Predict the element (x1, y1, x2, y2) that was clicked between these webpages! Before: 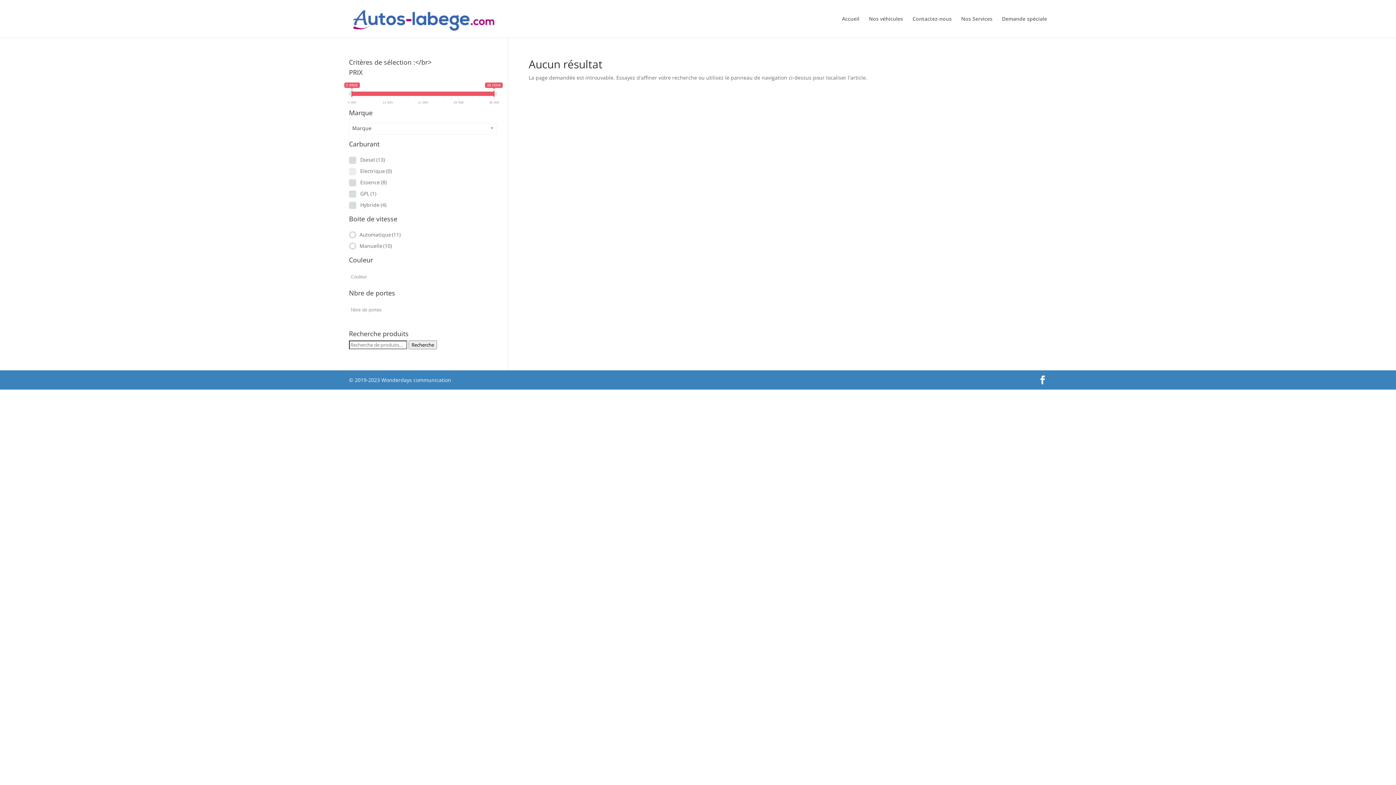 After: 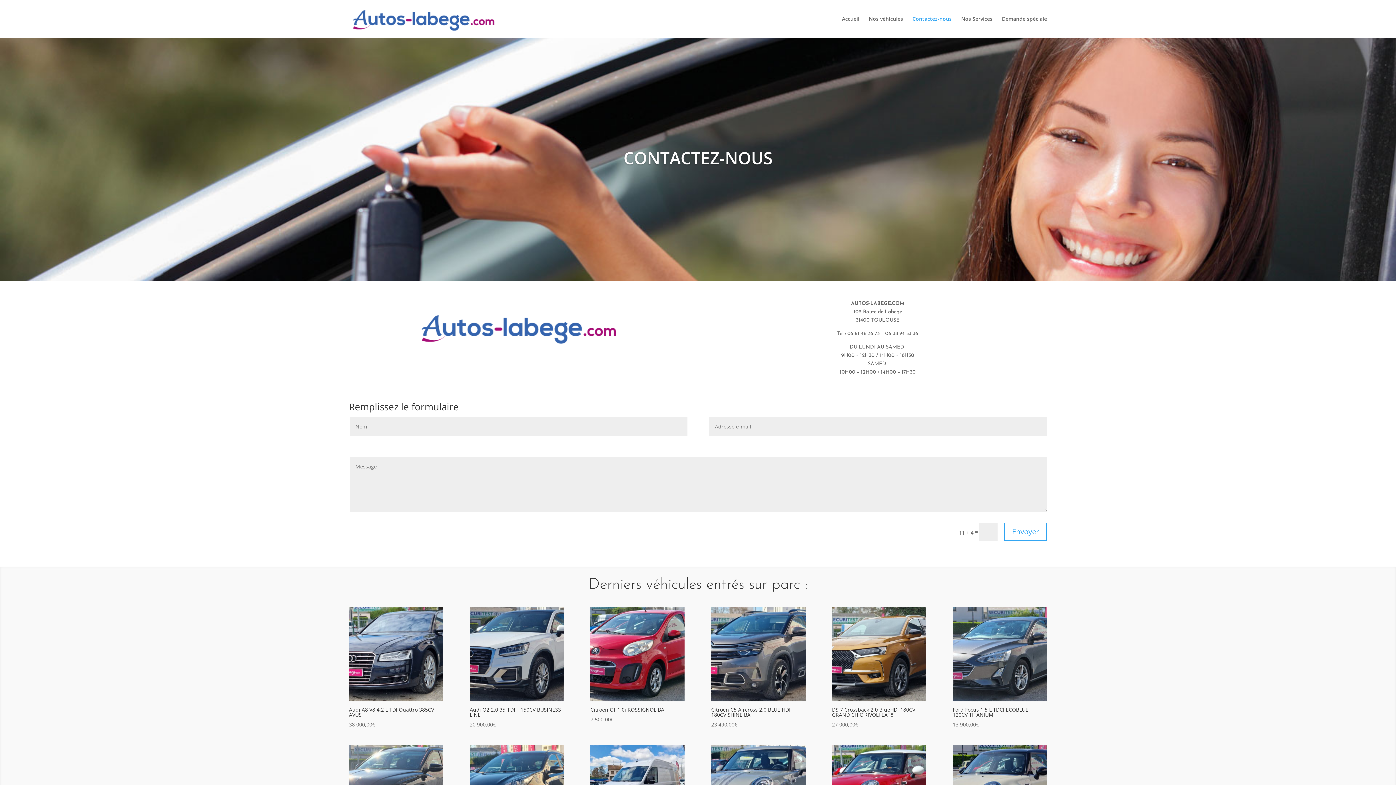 Action: label: Contactez-nous bbox: (912, 16, 952, 37)